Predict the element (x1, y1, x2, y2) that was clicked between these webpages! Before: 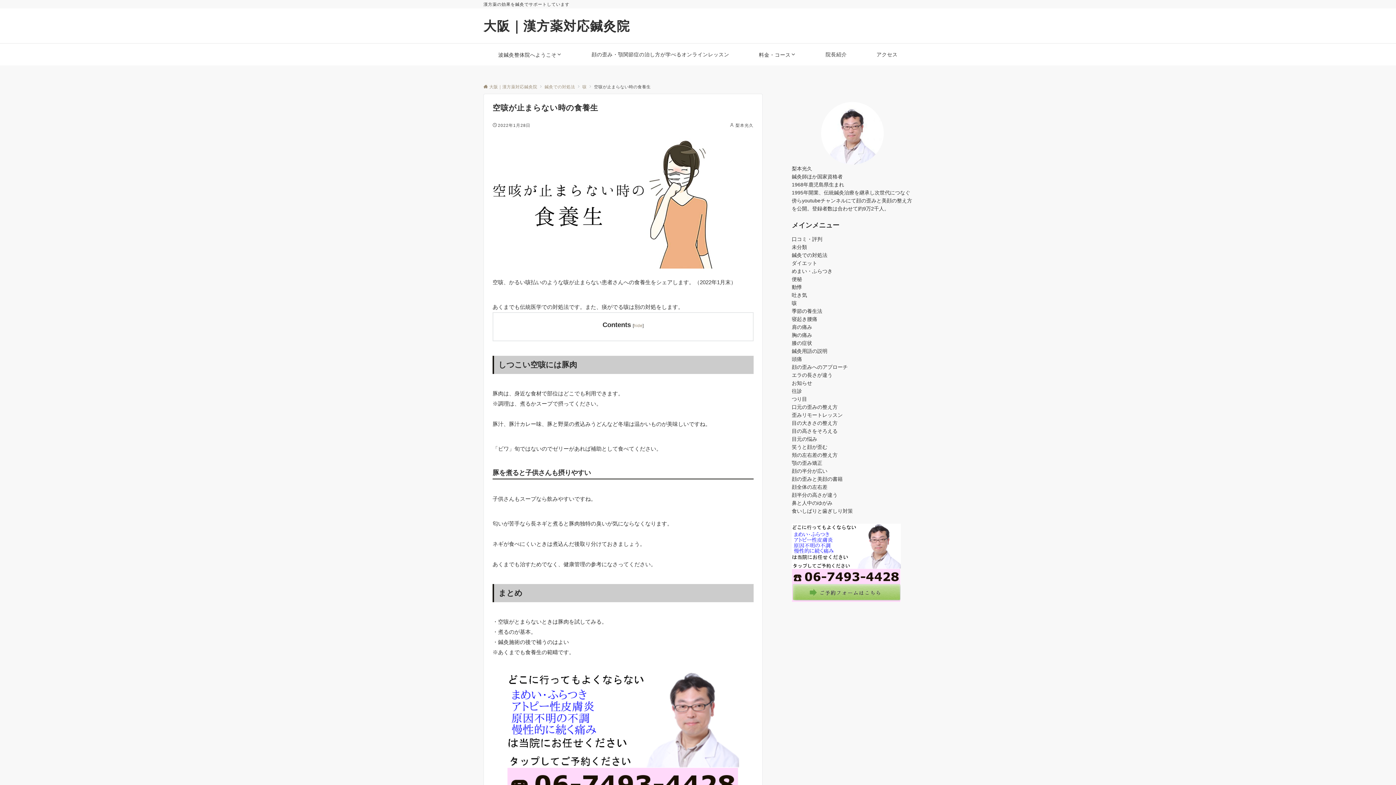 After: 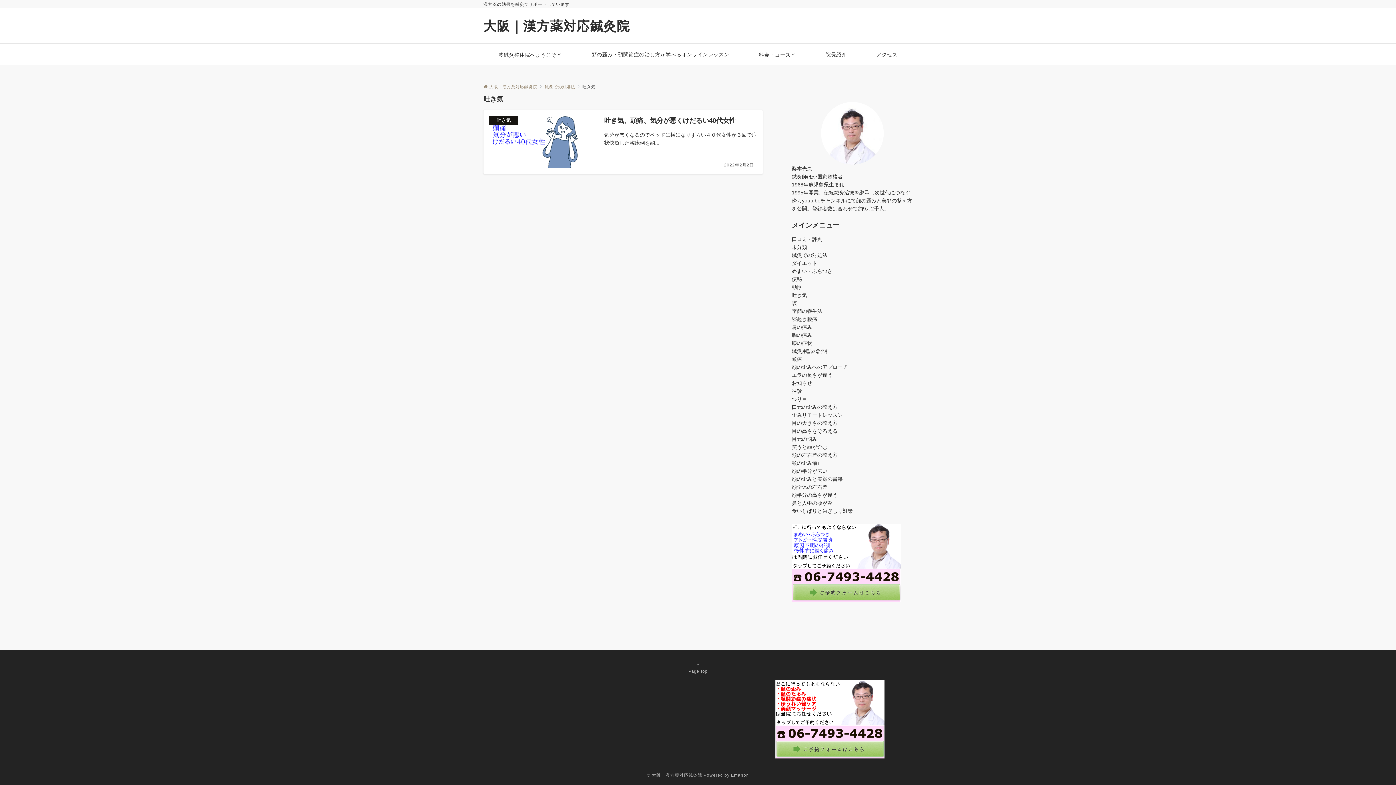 Action: label: 吐き気 bbox: (792, 292, 807, 298)